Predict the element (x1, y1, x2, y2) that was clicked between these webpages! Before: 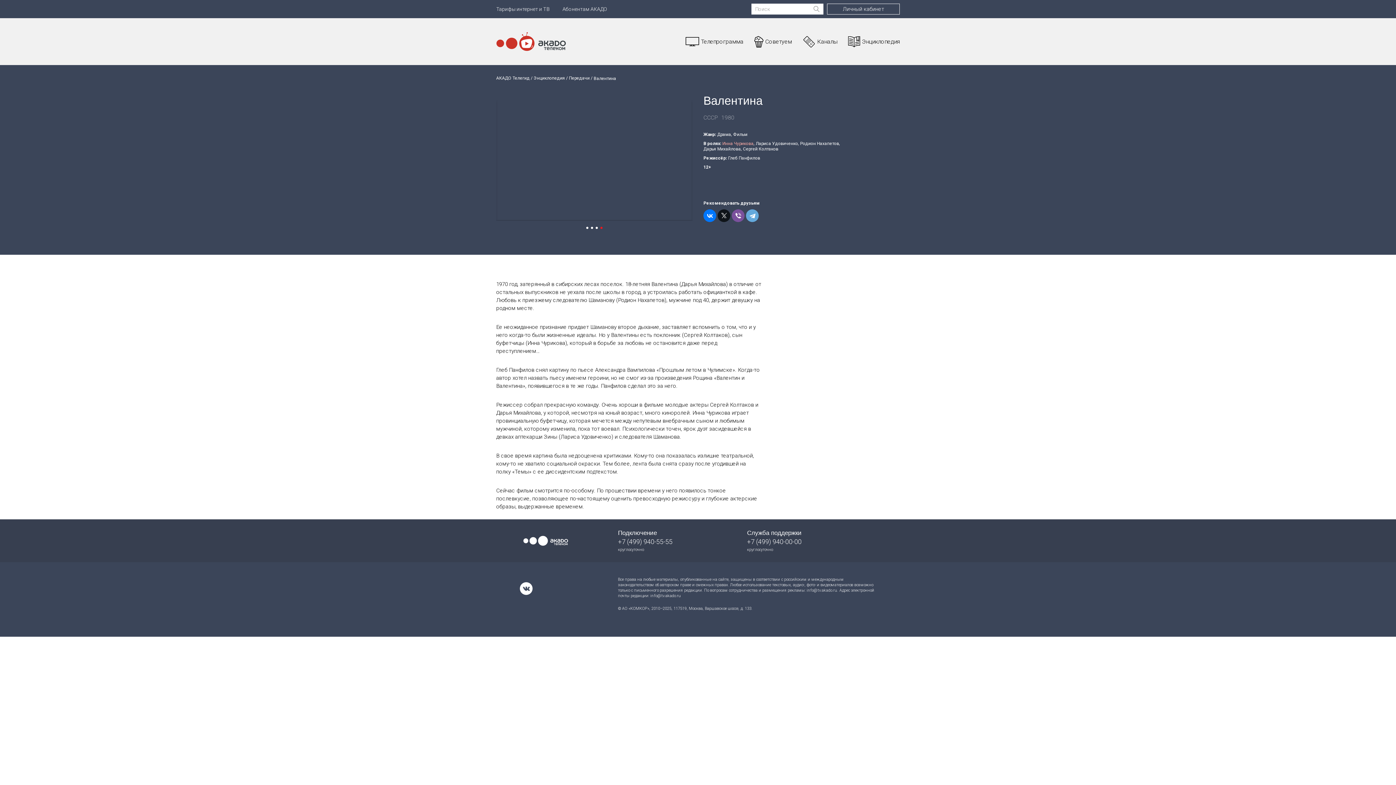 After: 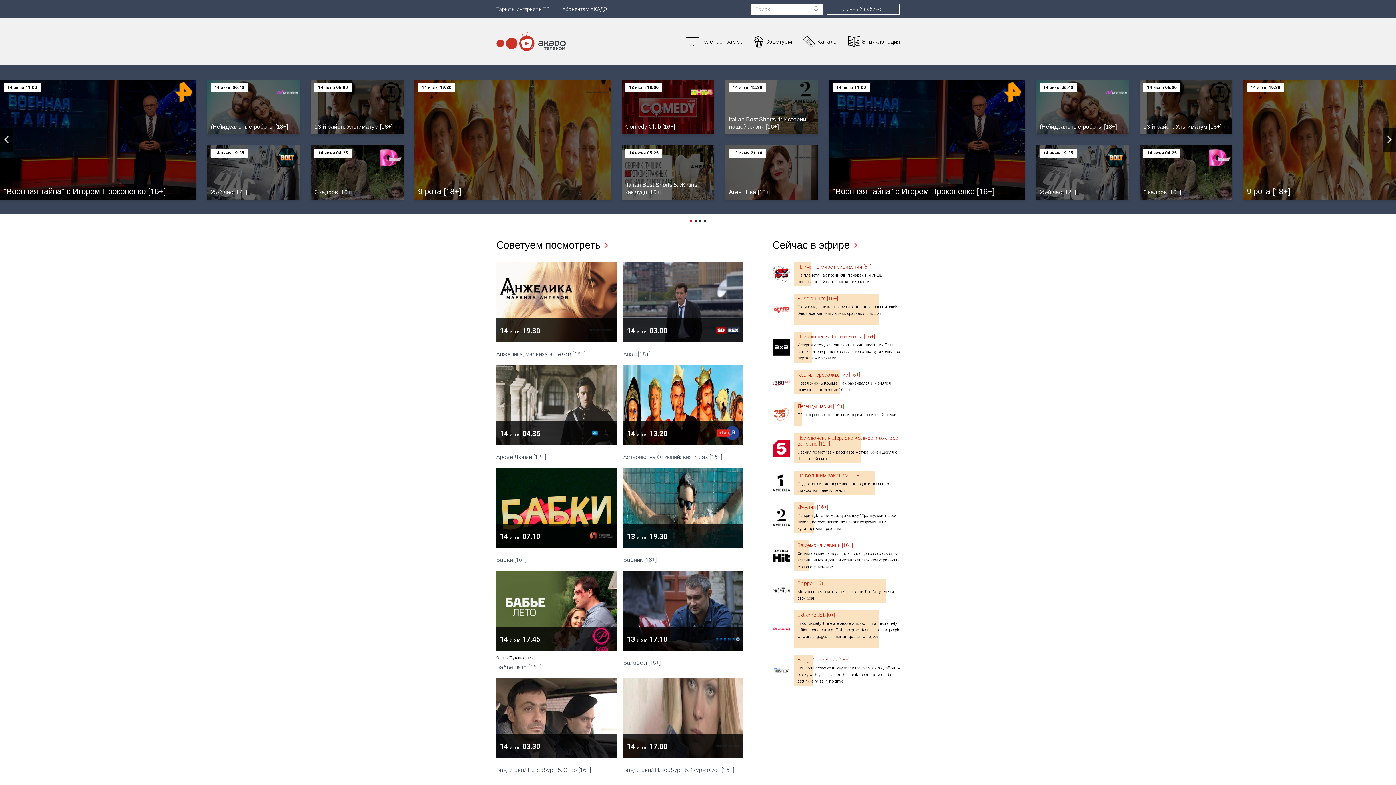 Action: bbox: (496, 32, 566, 51)